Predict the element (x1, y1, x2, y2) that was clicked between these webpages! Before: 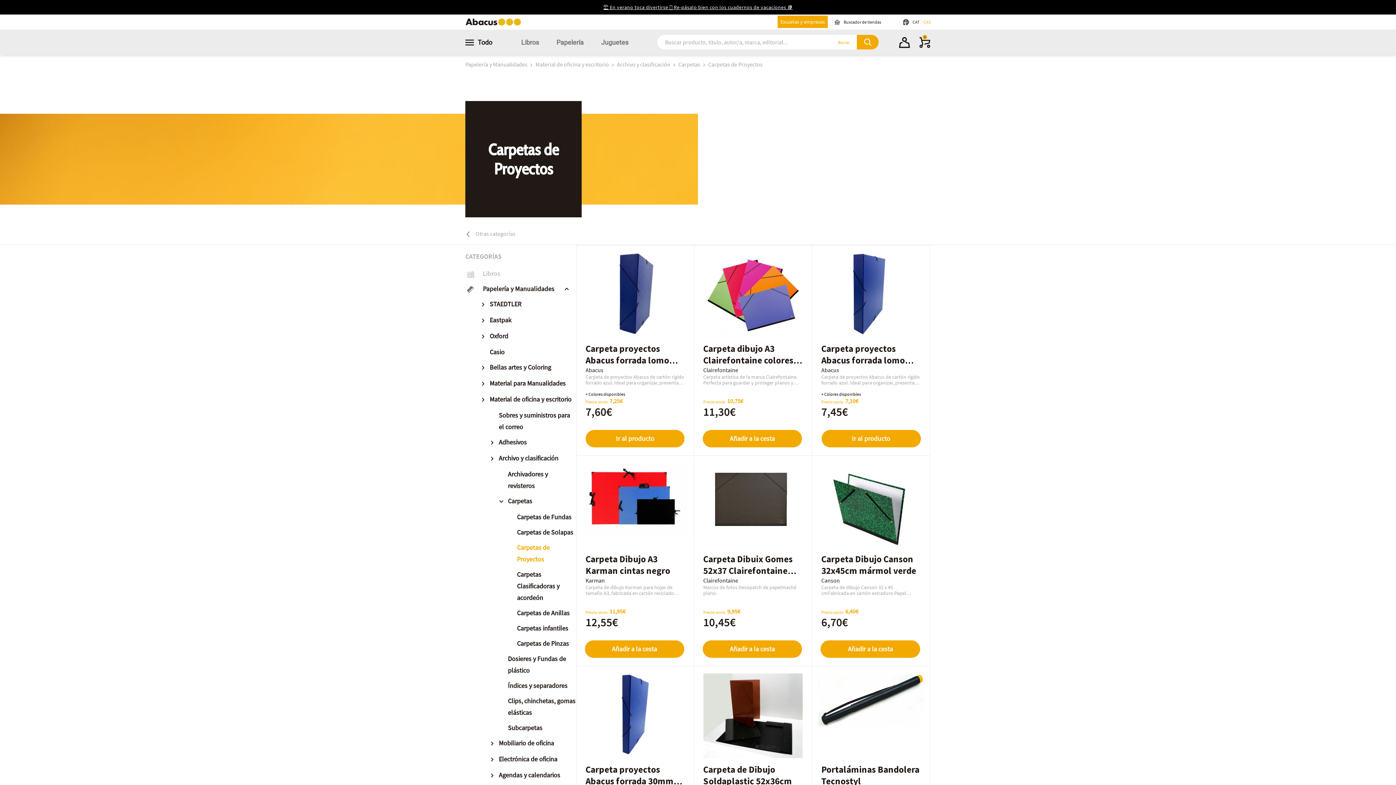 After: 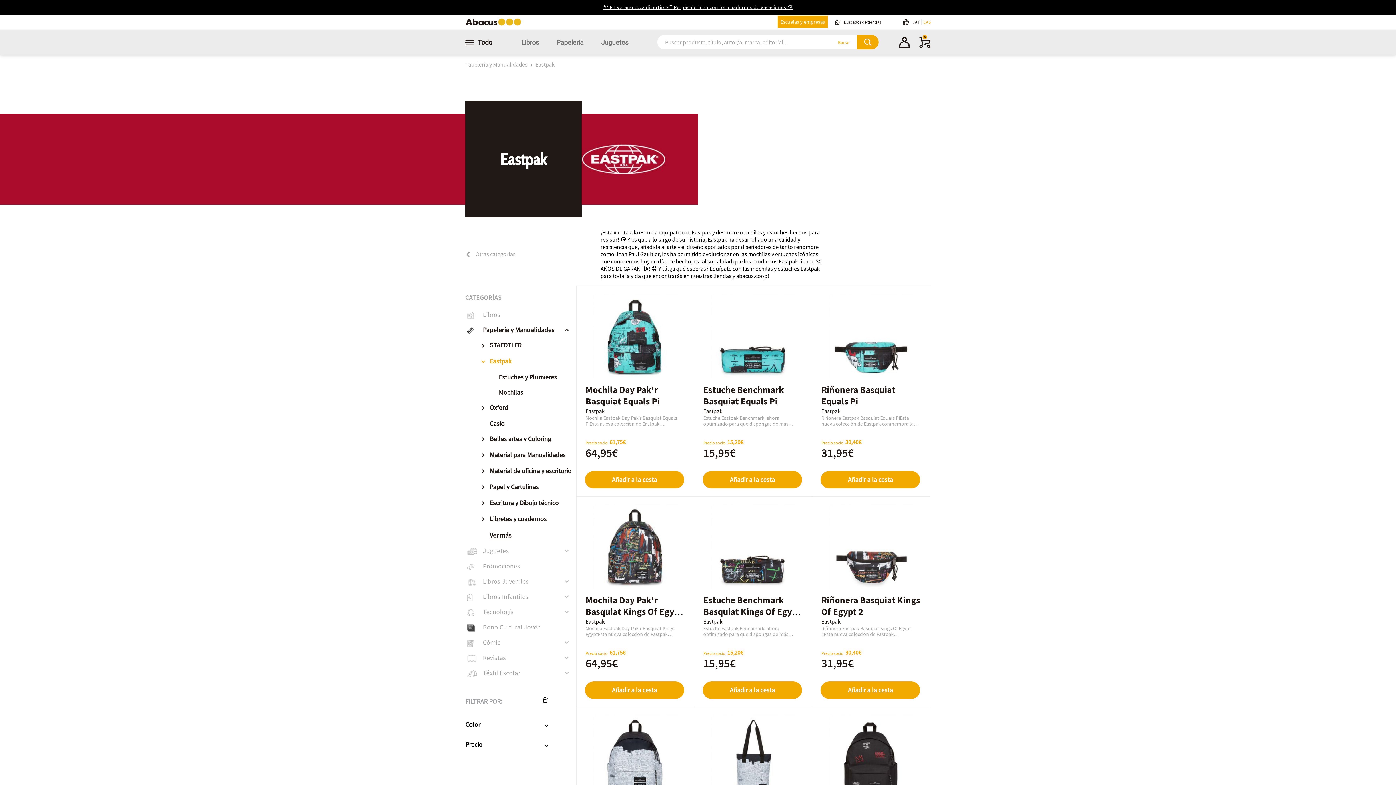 Action: label: Eastpak bbox: (478, 314, 576, 326)